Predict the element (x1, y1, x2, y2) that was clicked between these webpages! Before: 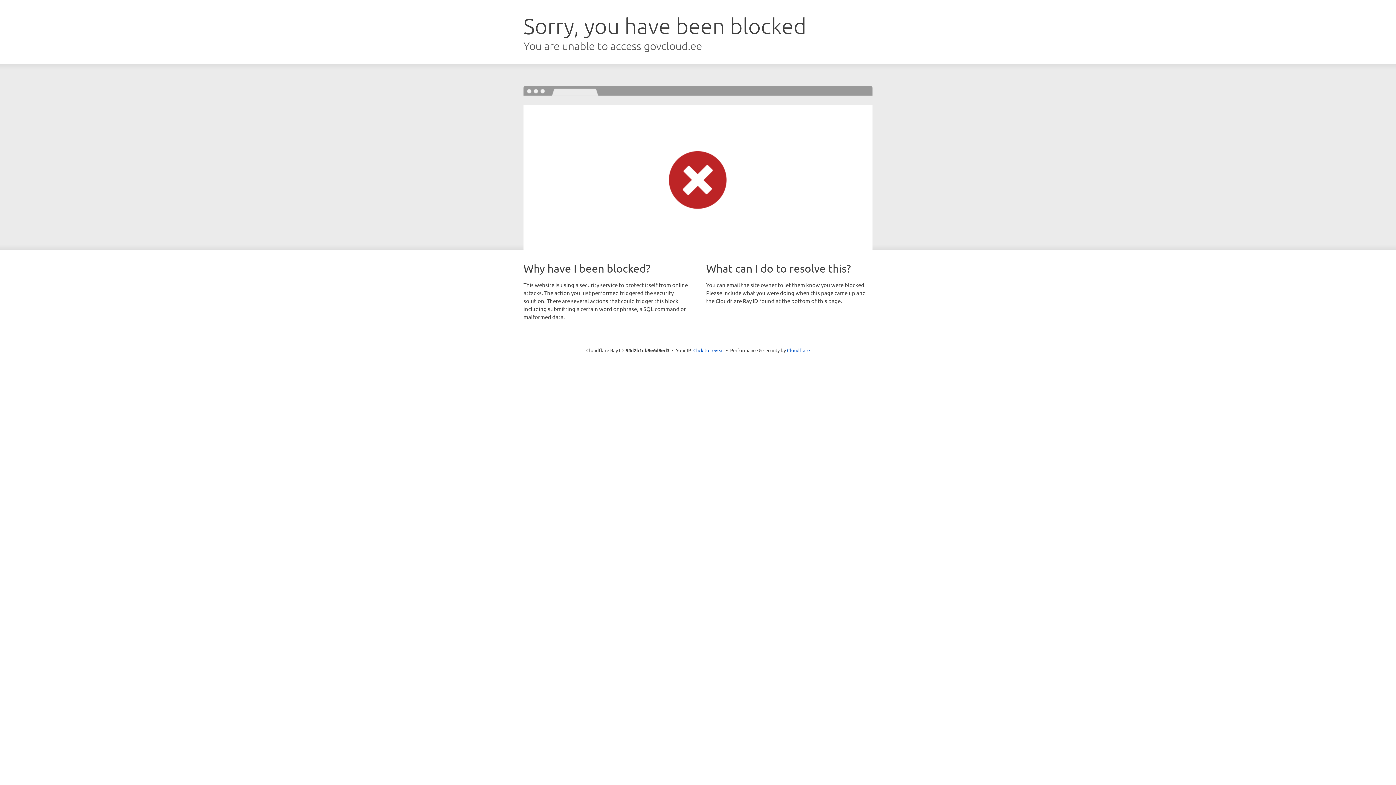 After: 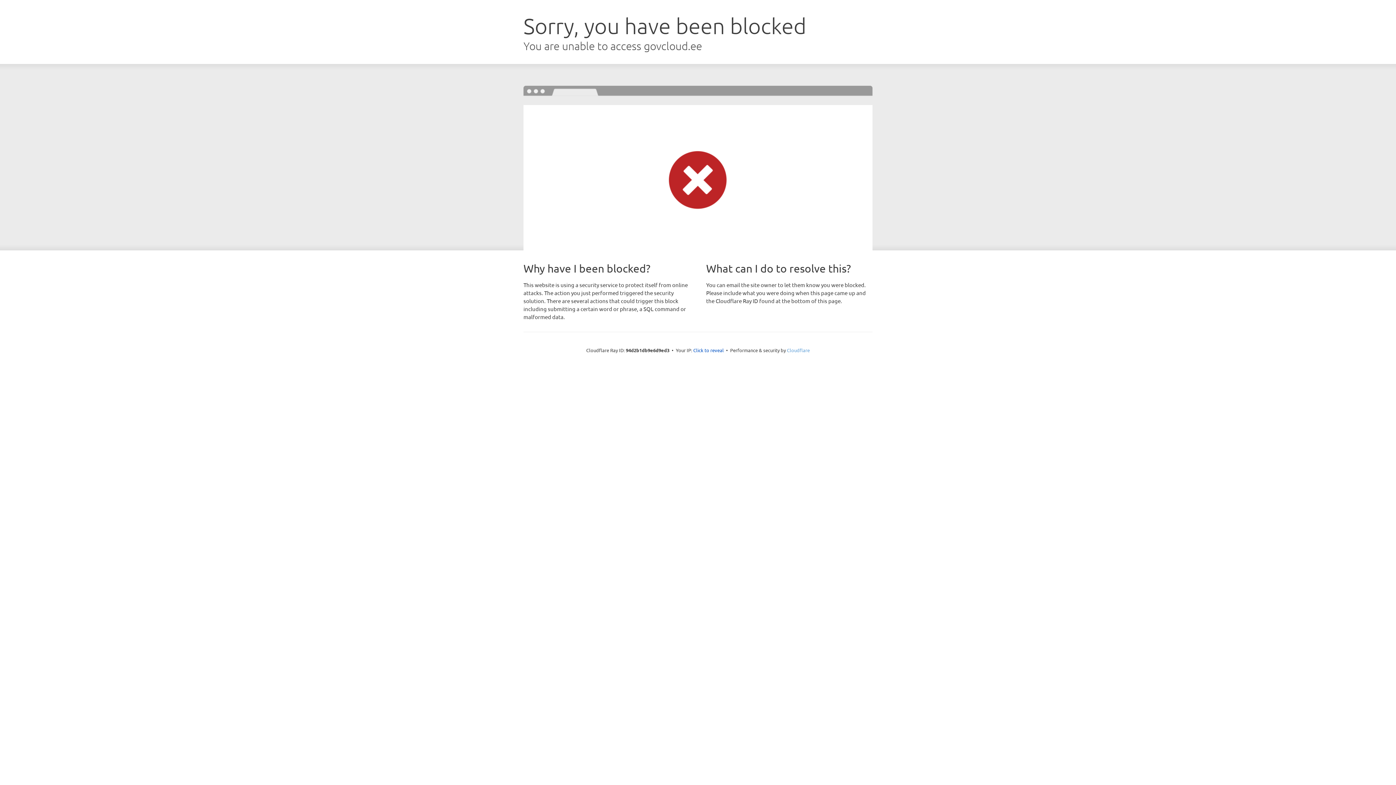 Action: bbox: (787, 347, 810, 353) label: Cloudflare